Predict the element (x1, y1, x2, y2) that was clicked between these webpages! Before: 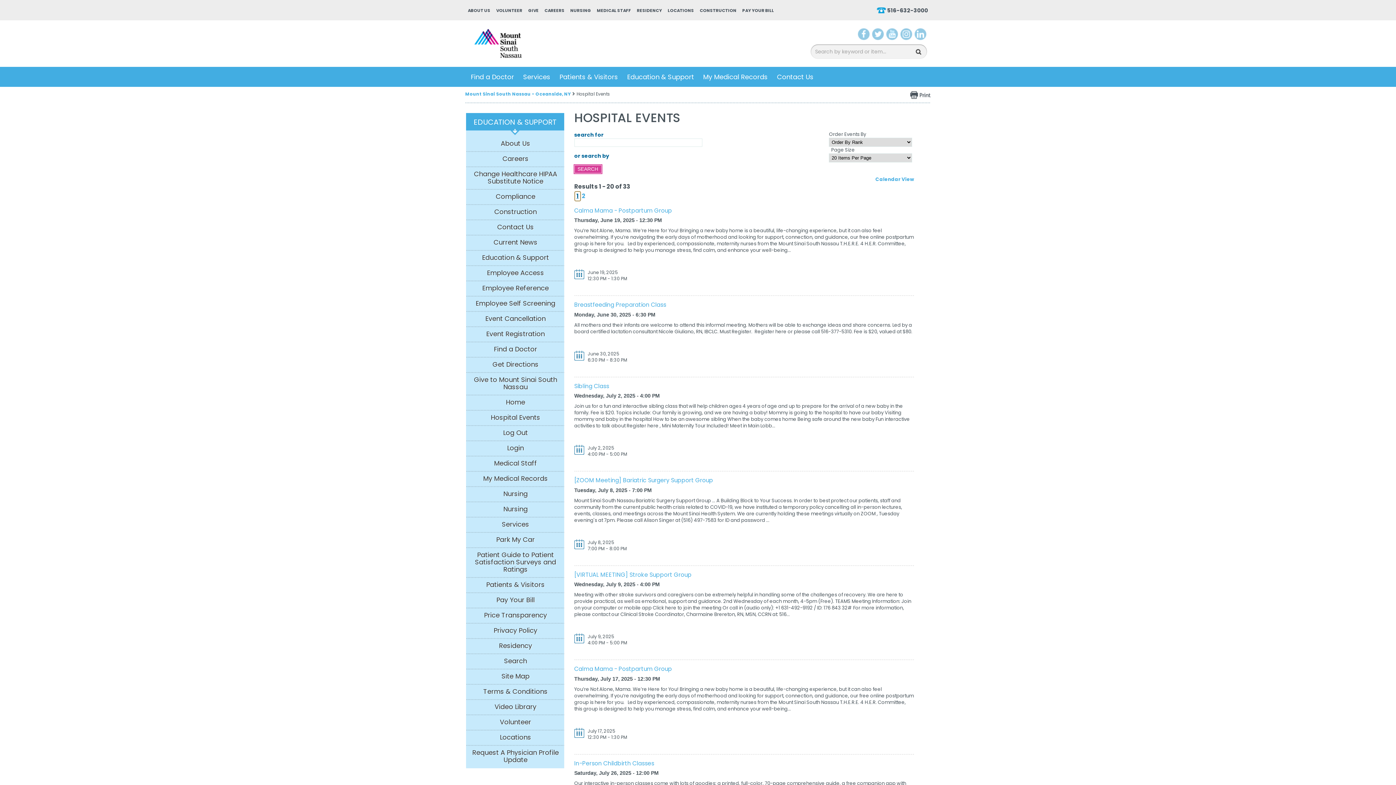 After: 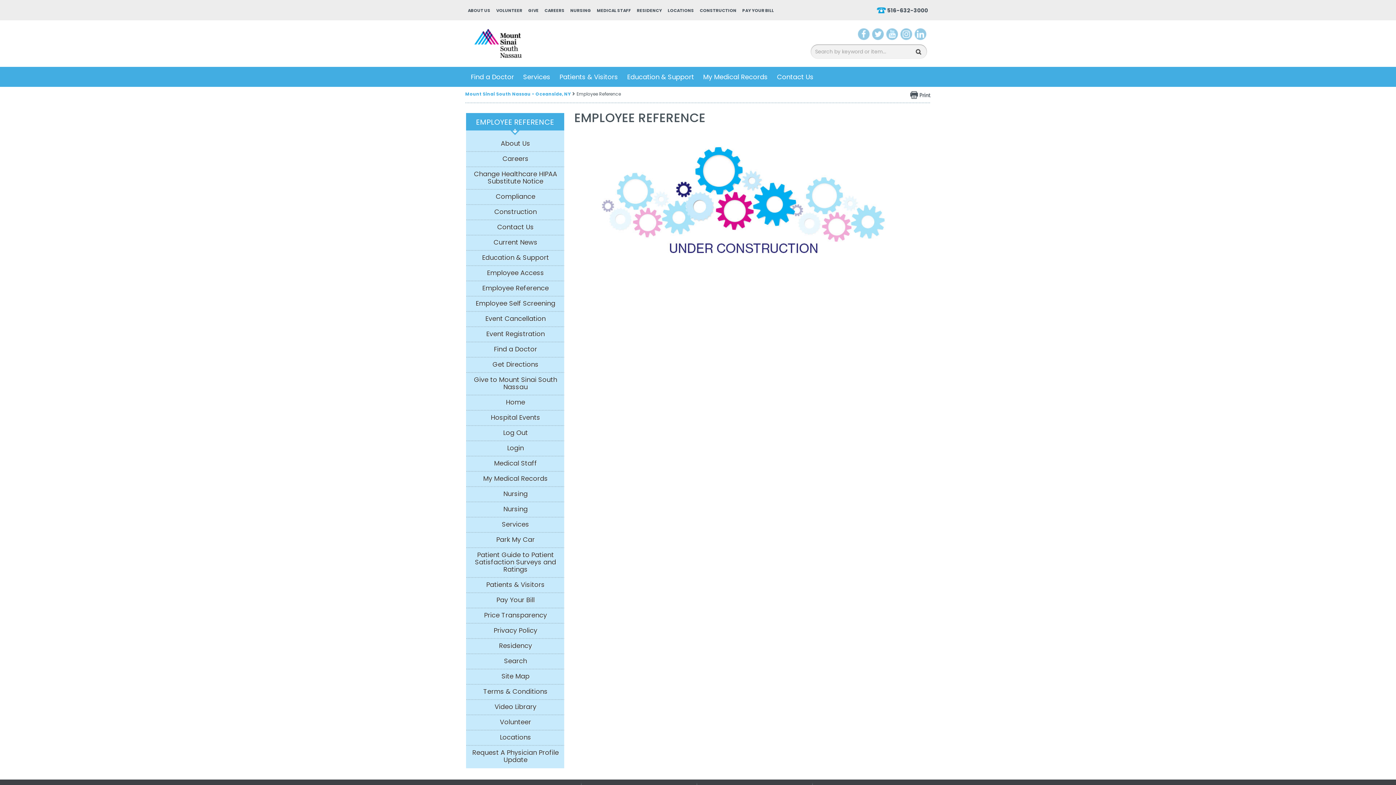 Action: label: Employee Reference bbox: (468, 284, 561, 294)